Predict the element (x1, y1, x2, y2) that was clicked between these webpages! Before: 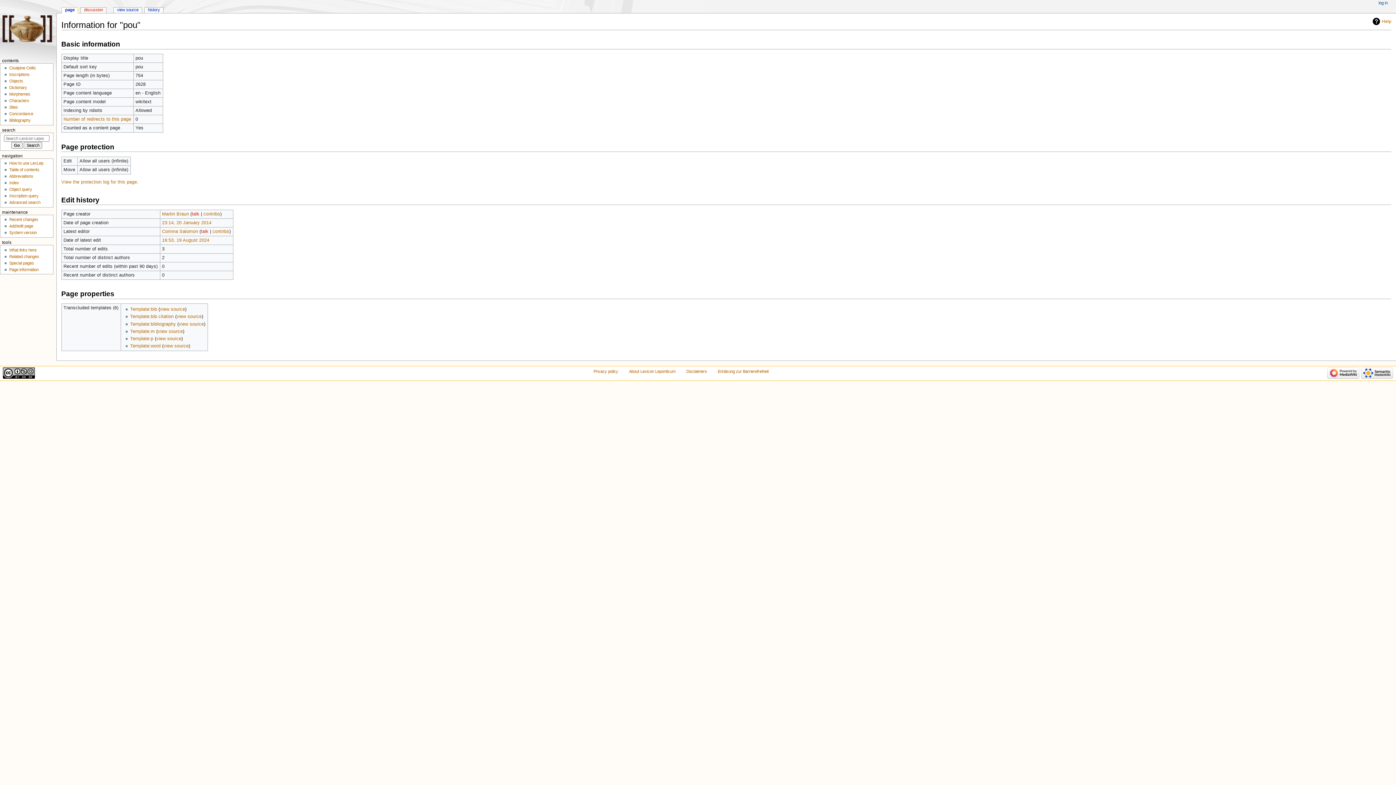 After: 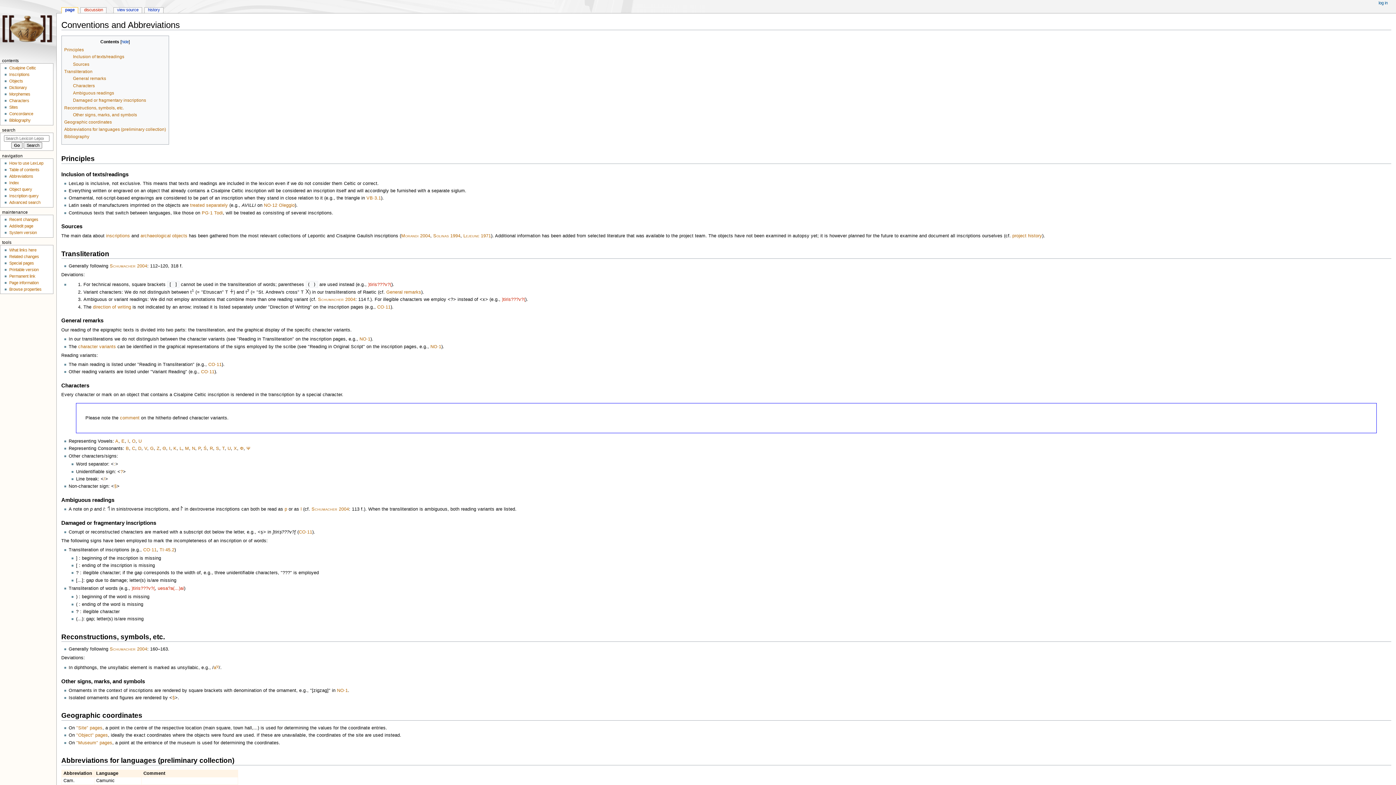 Action: label: Abbreviations bbox: (9, 174, 33, 178)